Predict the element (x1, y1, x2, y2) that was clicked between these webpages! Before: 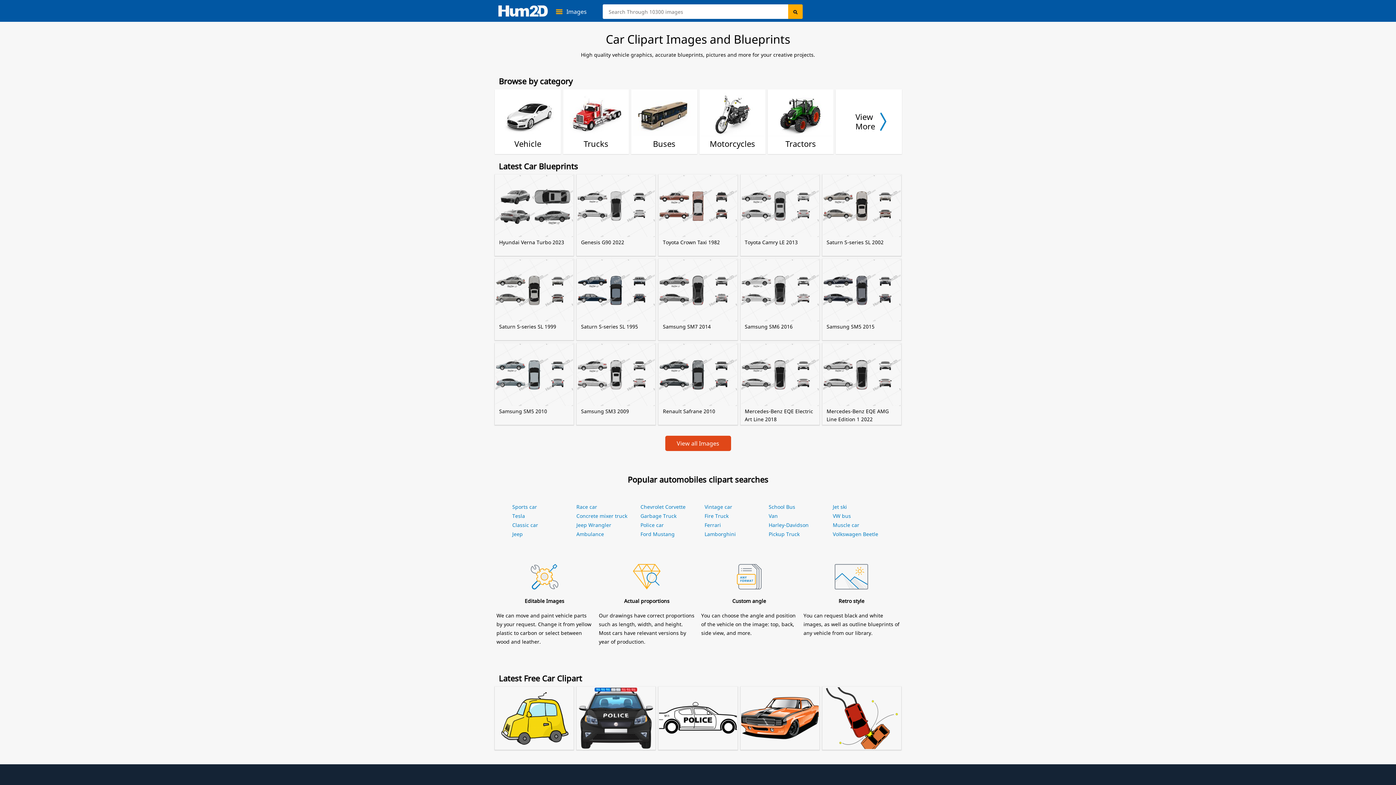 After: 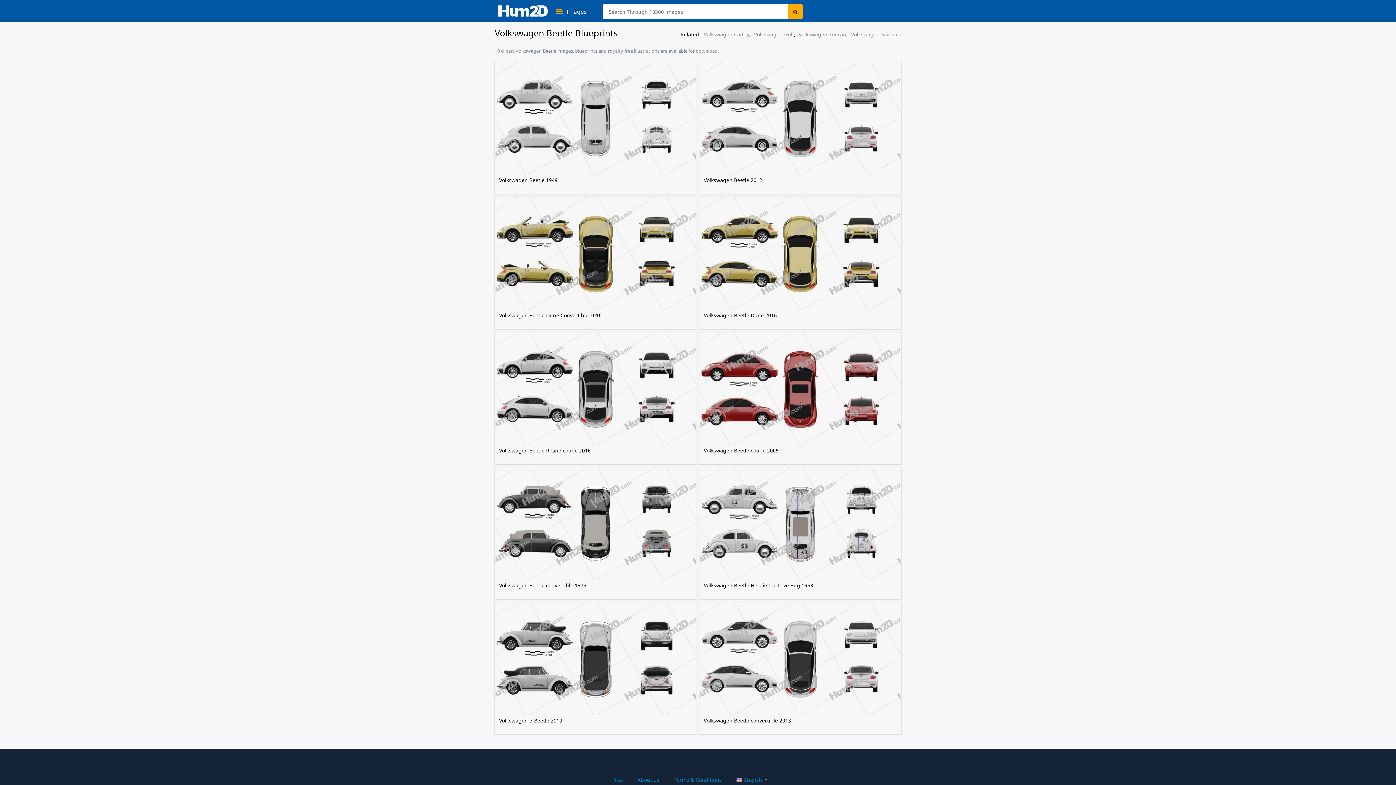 Action: bbox: (833, 530, 878, 537) label: Volkswagen Beetle